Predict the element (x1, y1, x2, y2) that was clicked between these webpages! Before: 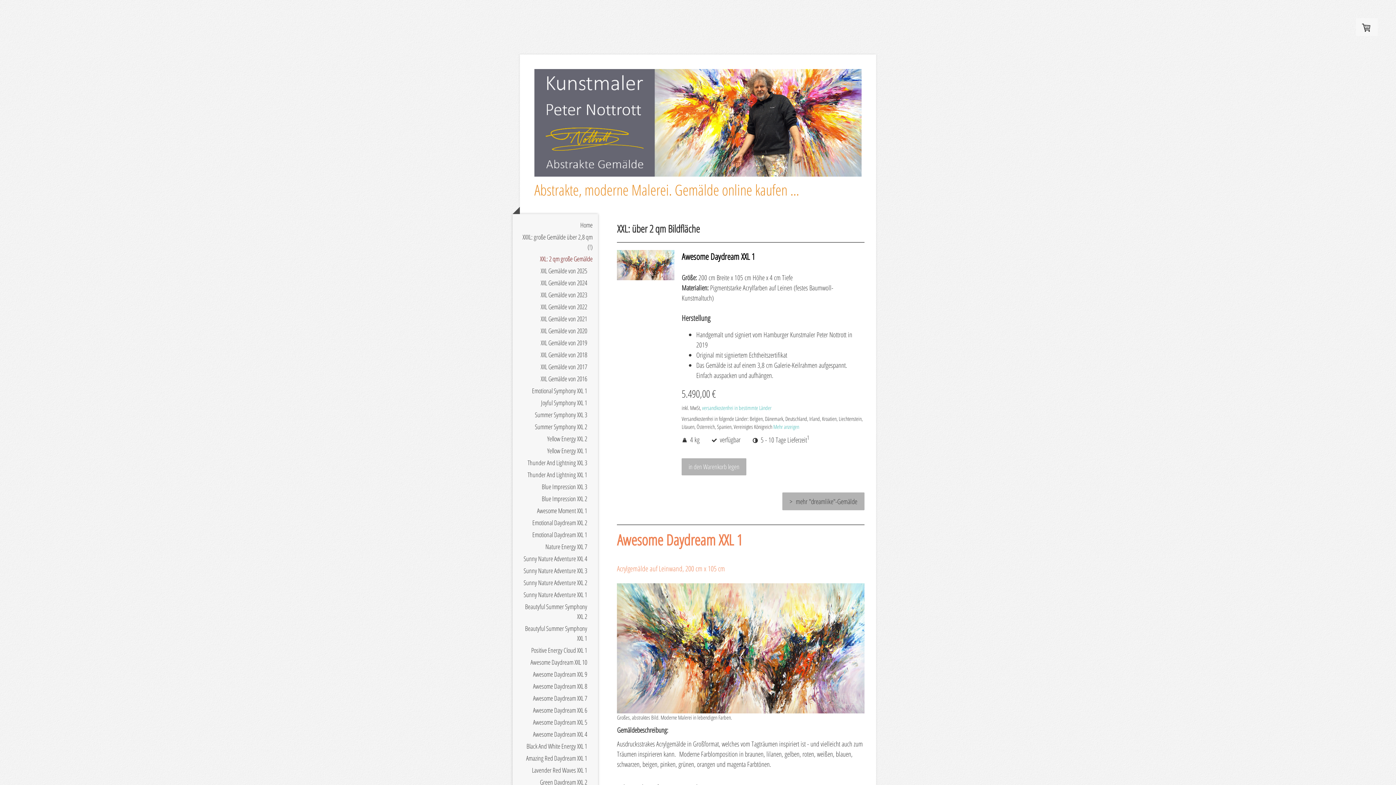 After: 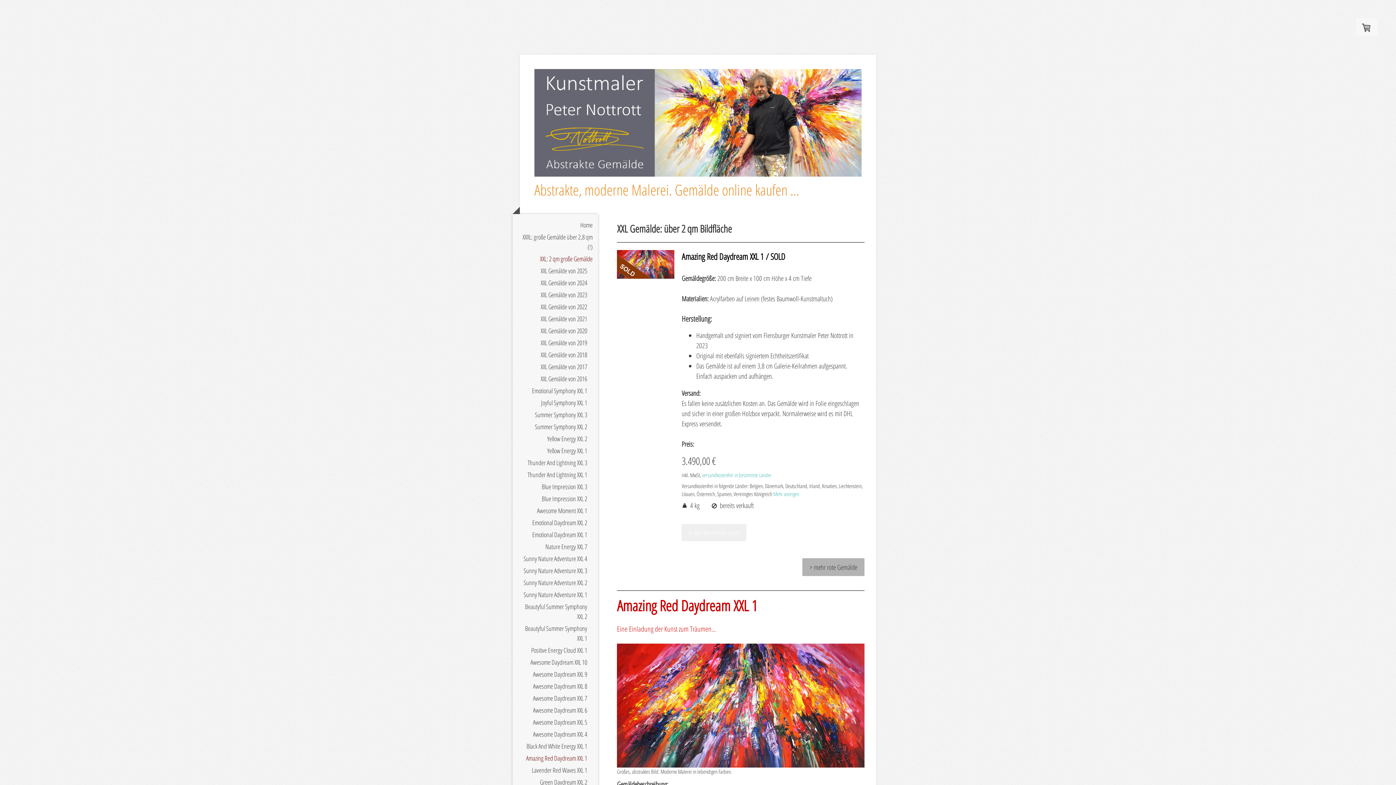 Action: label: Amazing Red Daydream XXL 1 bbox: (512, 752, 598, 764)